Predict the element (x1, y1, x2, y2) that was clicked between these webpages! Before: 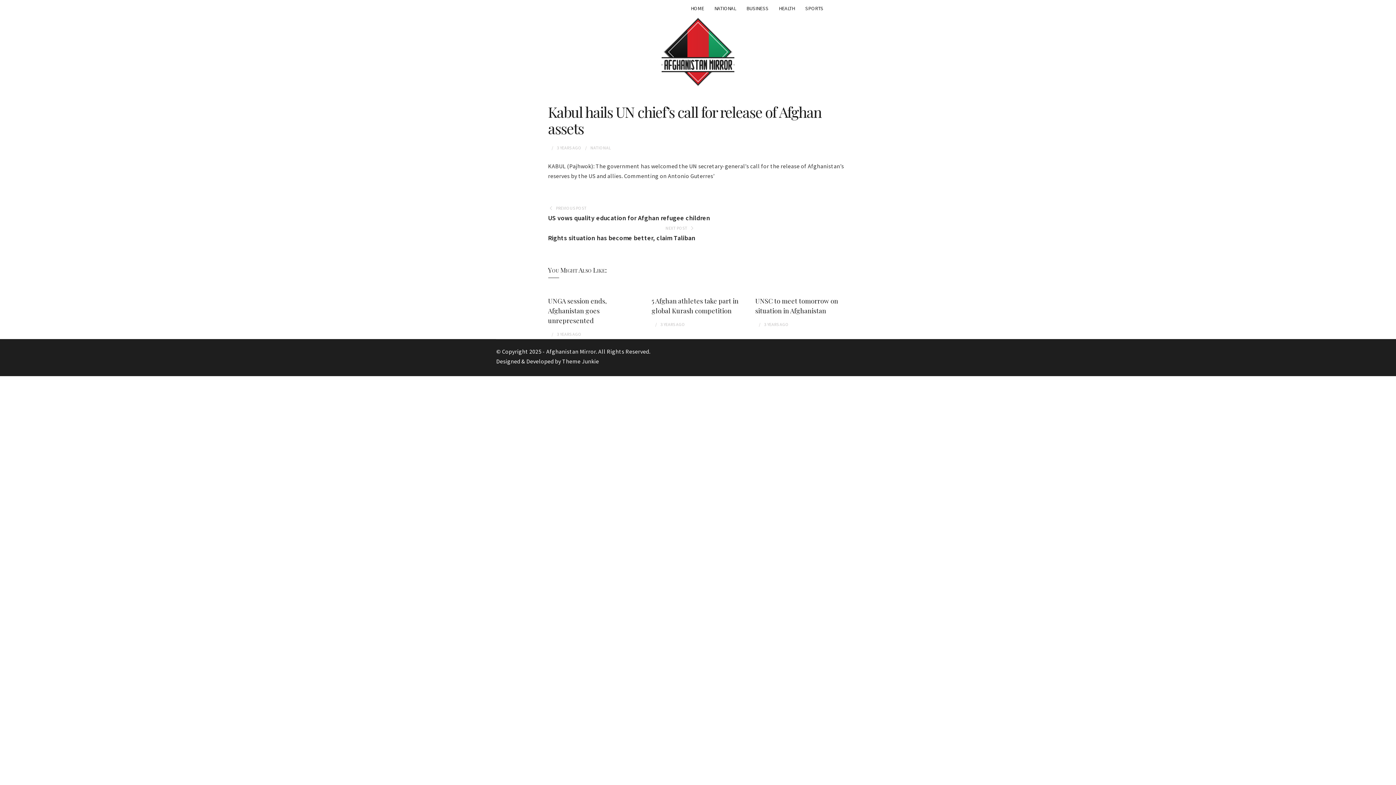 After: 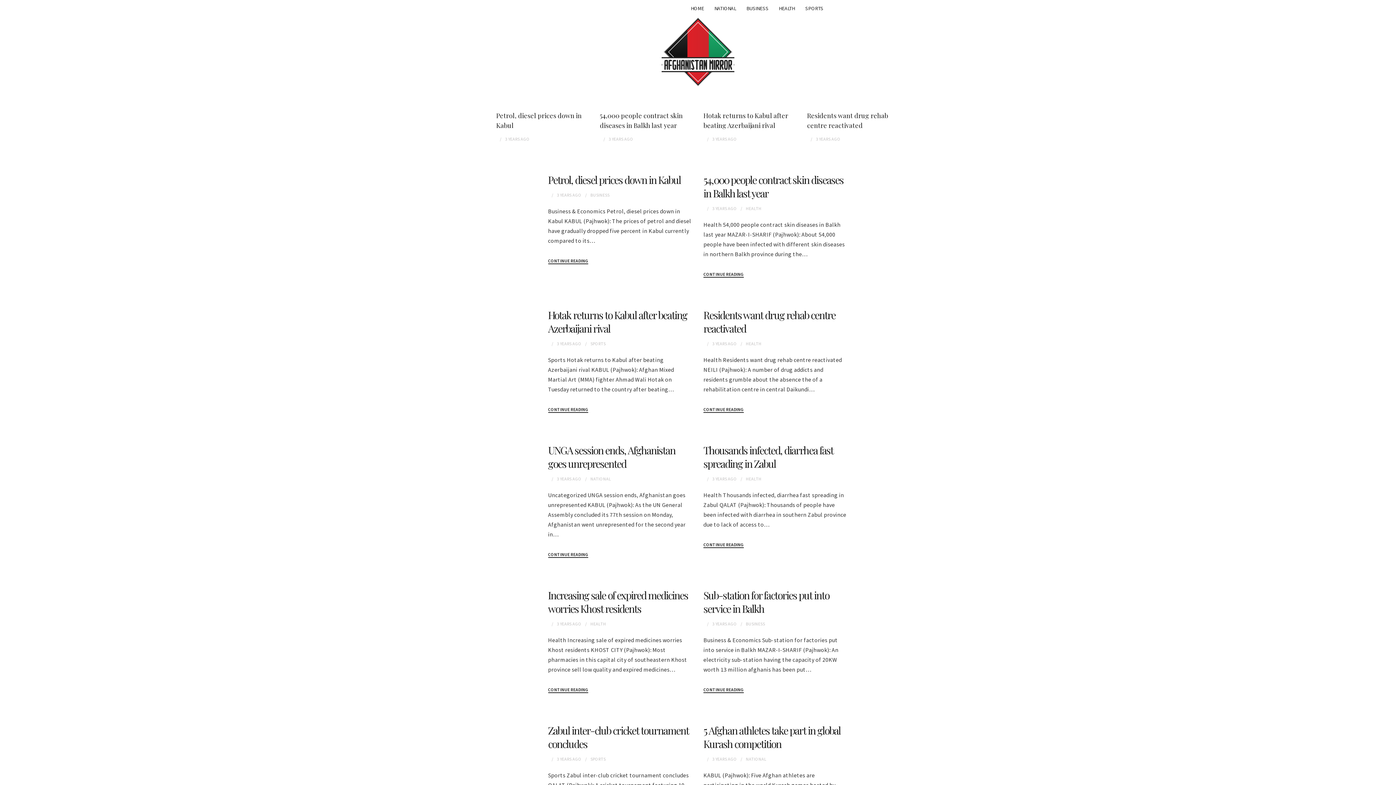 Action: label: Afghanistan Mirror bbox: (546, 348, 595, 355)